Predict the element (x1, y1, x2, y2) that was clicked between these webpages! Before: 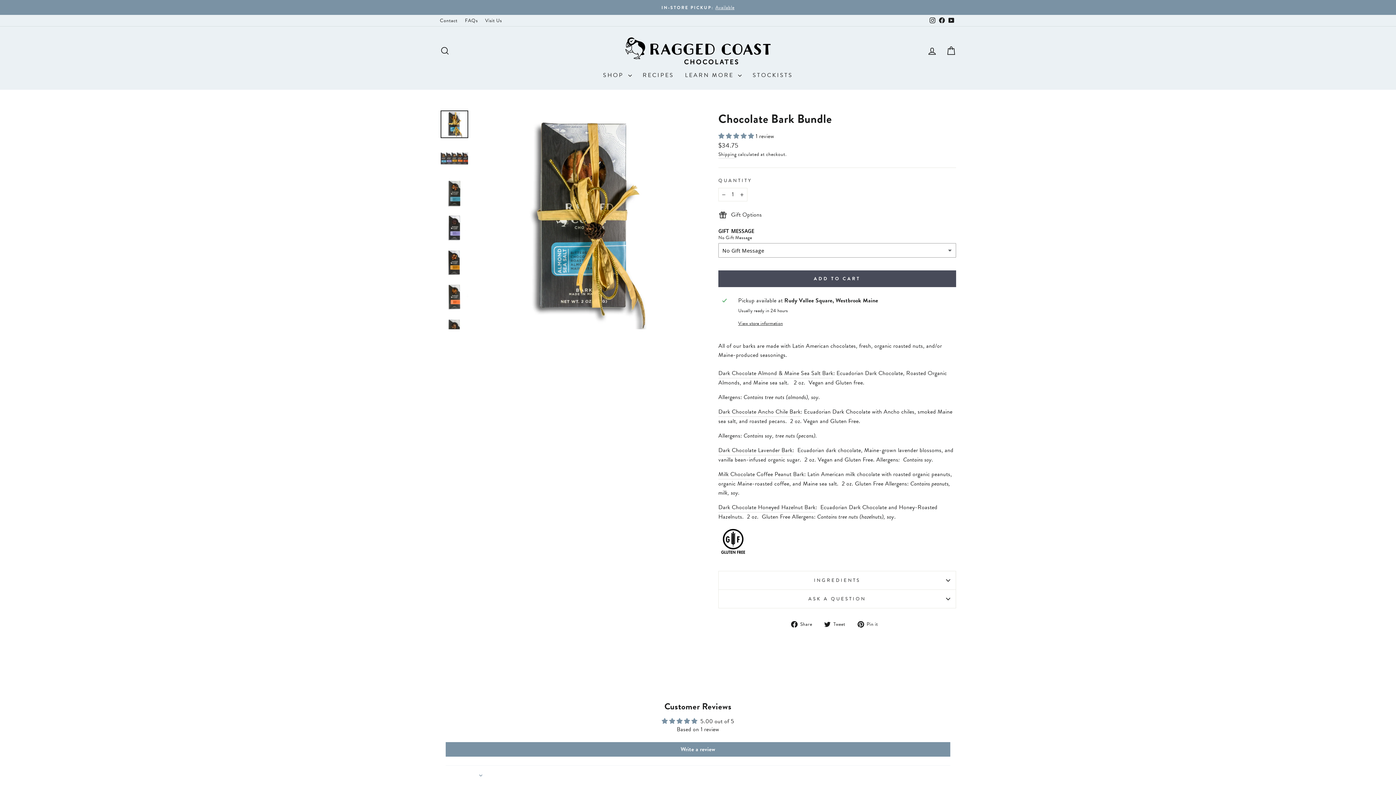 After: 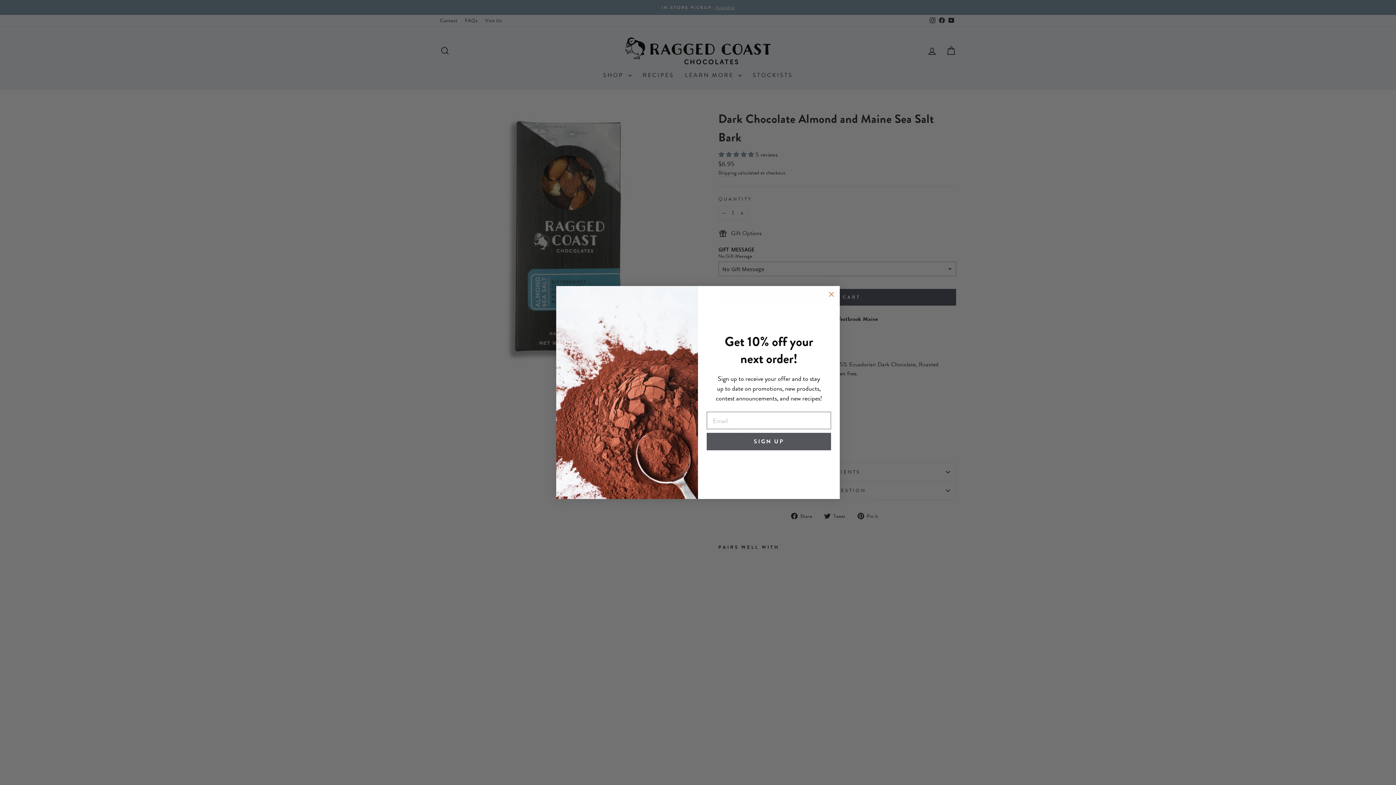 Action: bbox: (718, 369, 833, 378) label: Dark Chocolate Almond & Maine Sea Salt Bark